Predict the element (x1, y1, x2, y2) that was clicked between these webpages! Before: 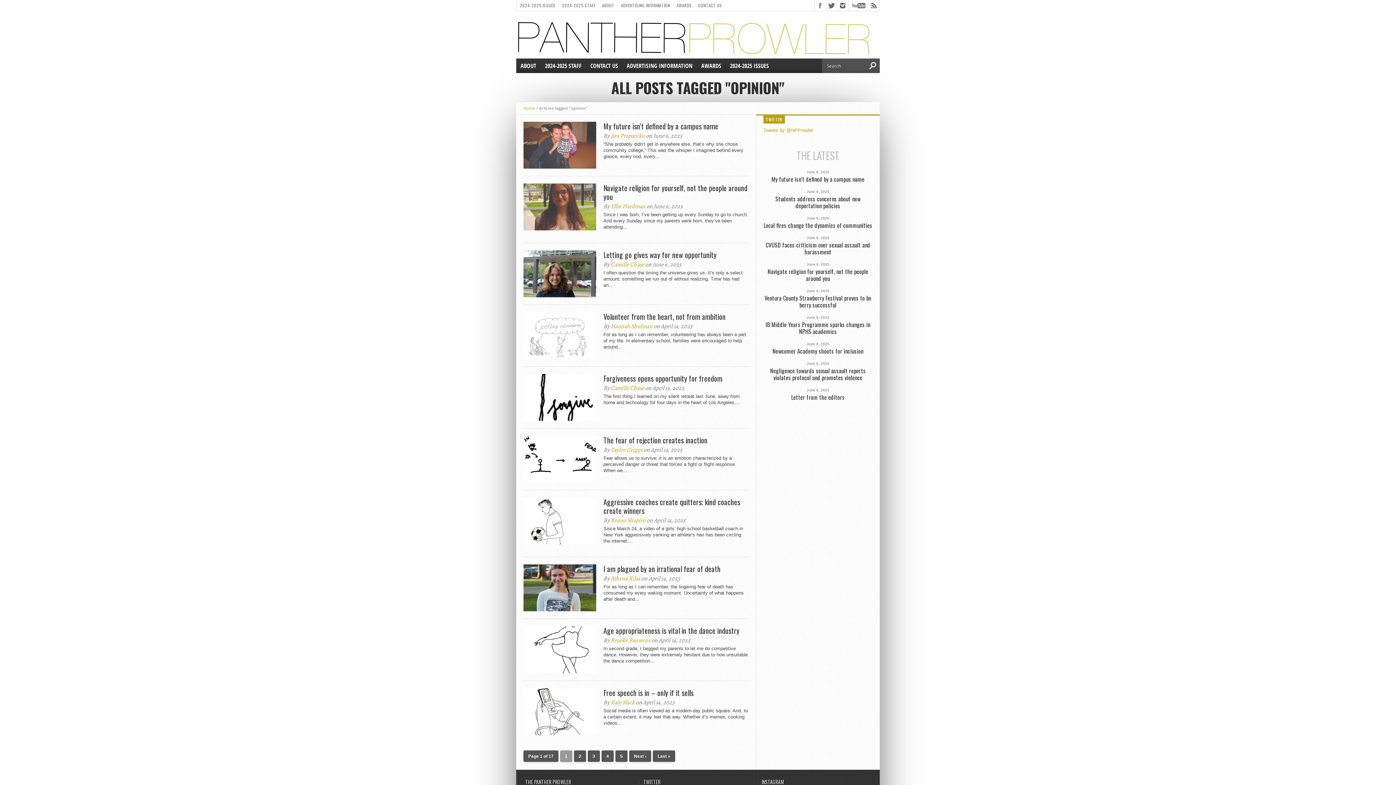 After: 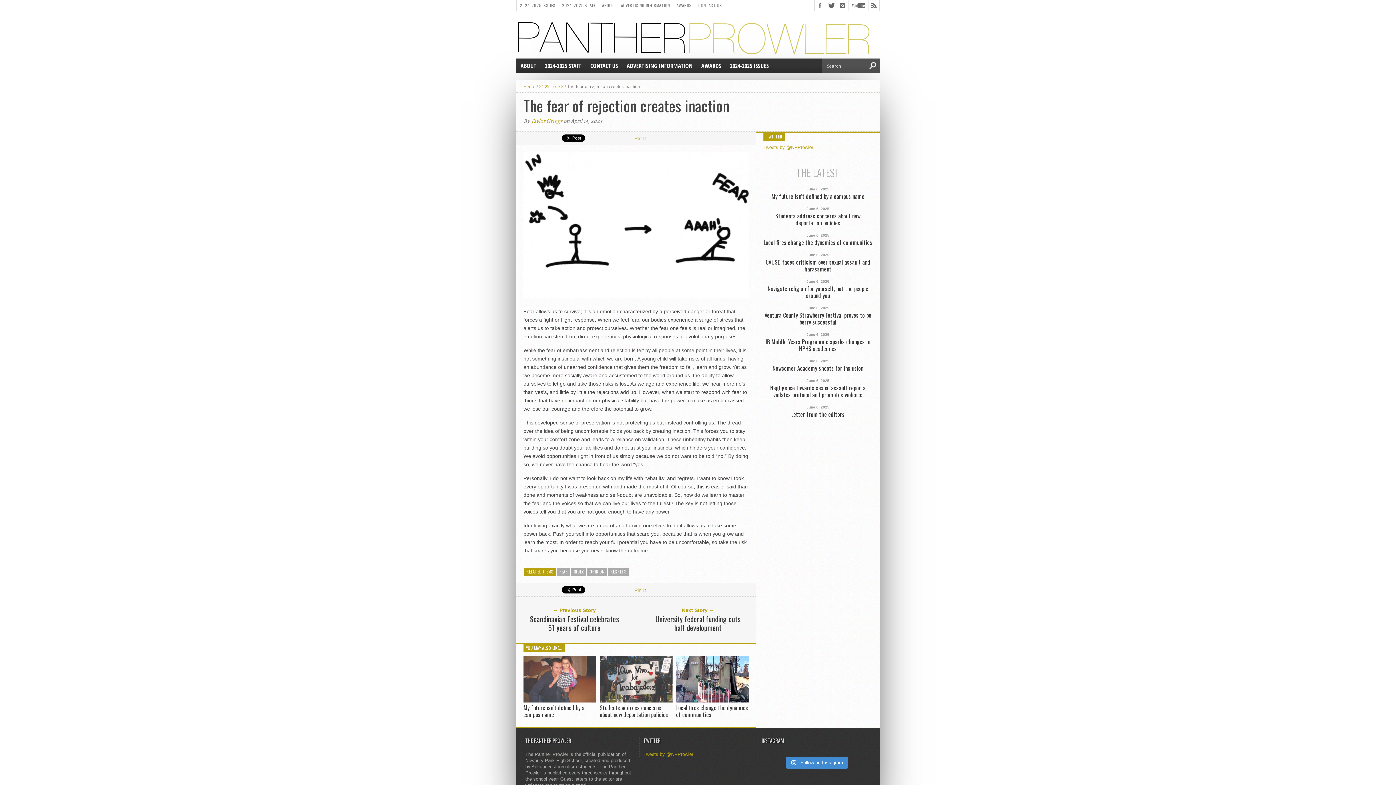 Action: label: The fear of rejection creates inaction bbox: (603, 436, 749, 444)